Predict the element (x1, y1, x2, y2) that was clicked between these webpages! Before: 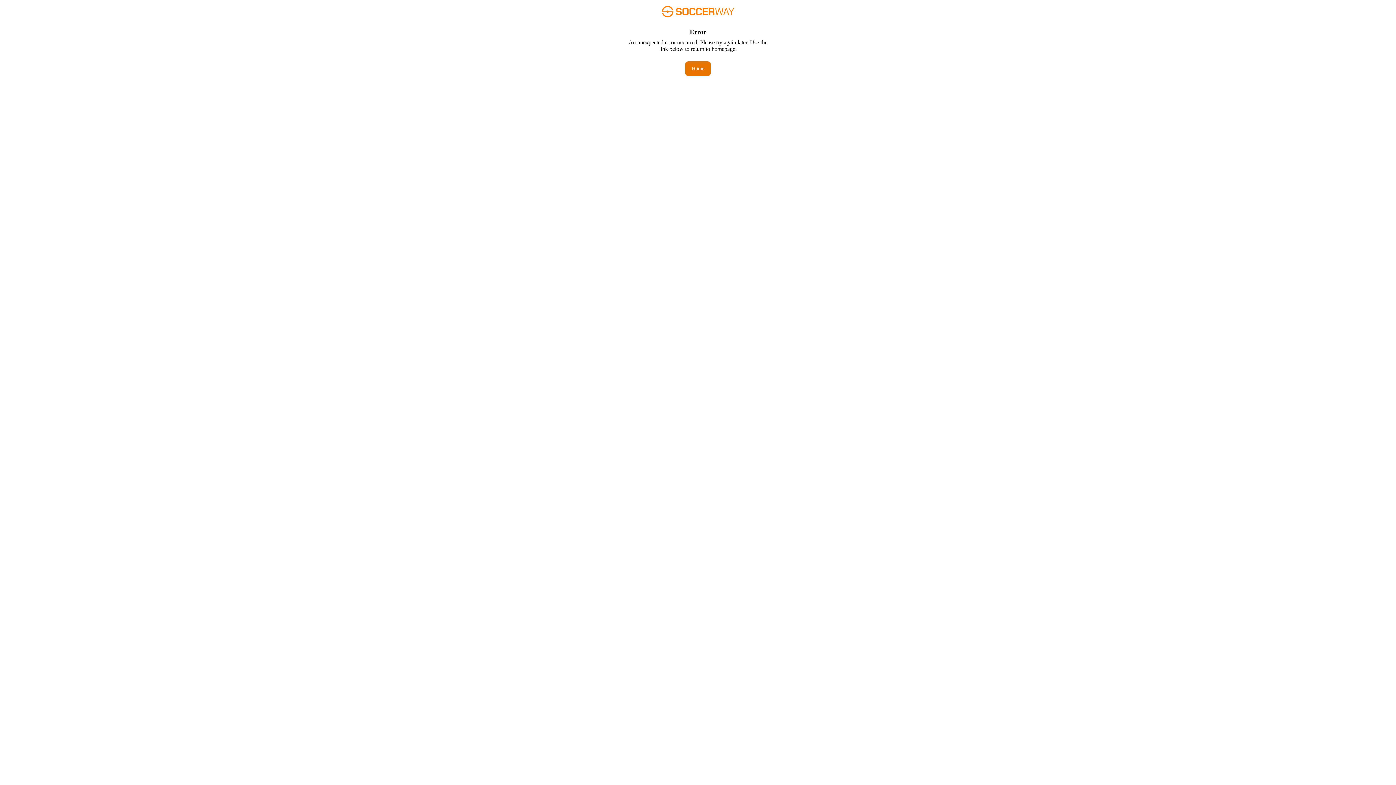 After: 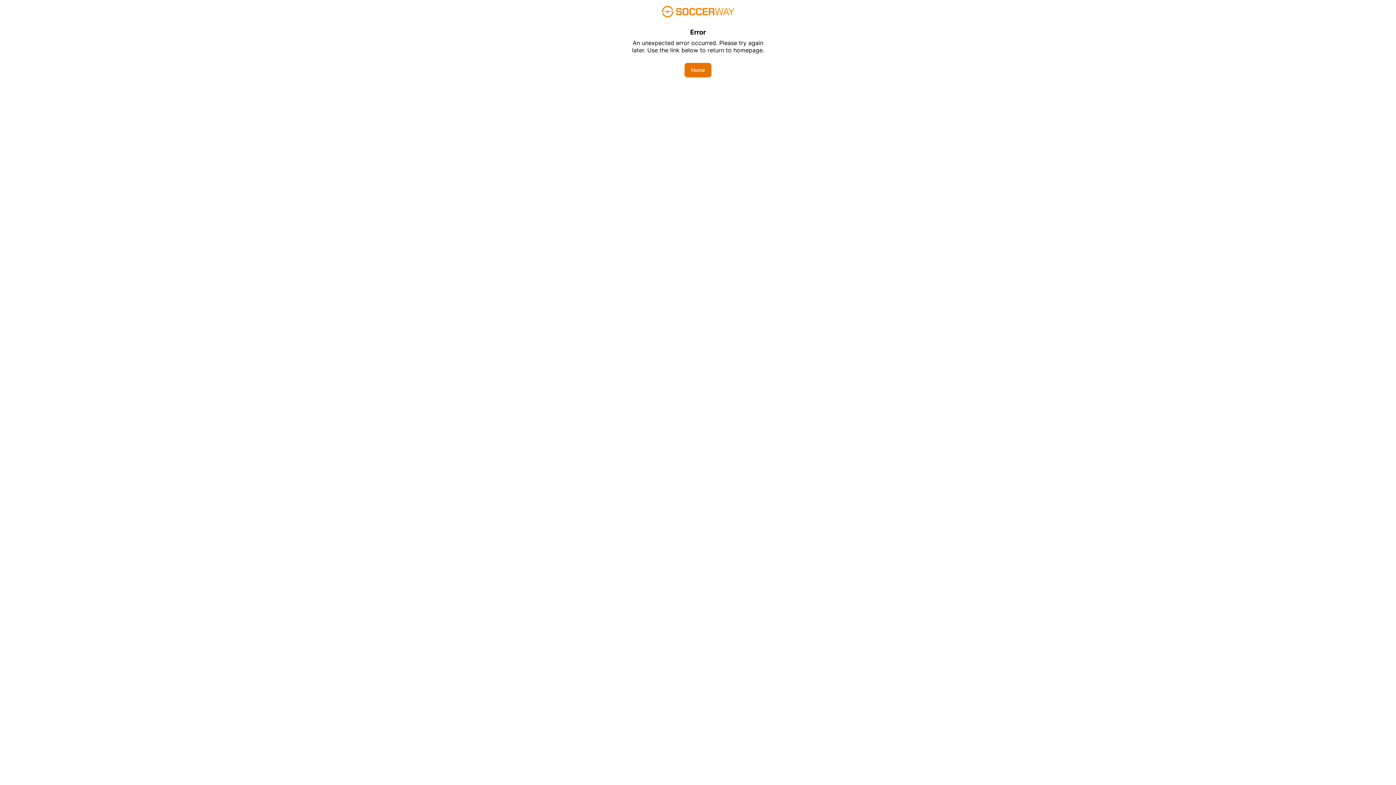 Action: label: Home bbox: (685, 61, 710, 76)